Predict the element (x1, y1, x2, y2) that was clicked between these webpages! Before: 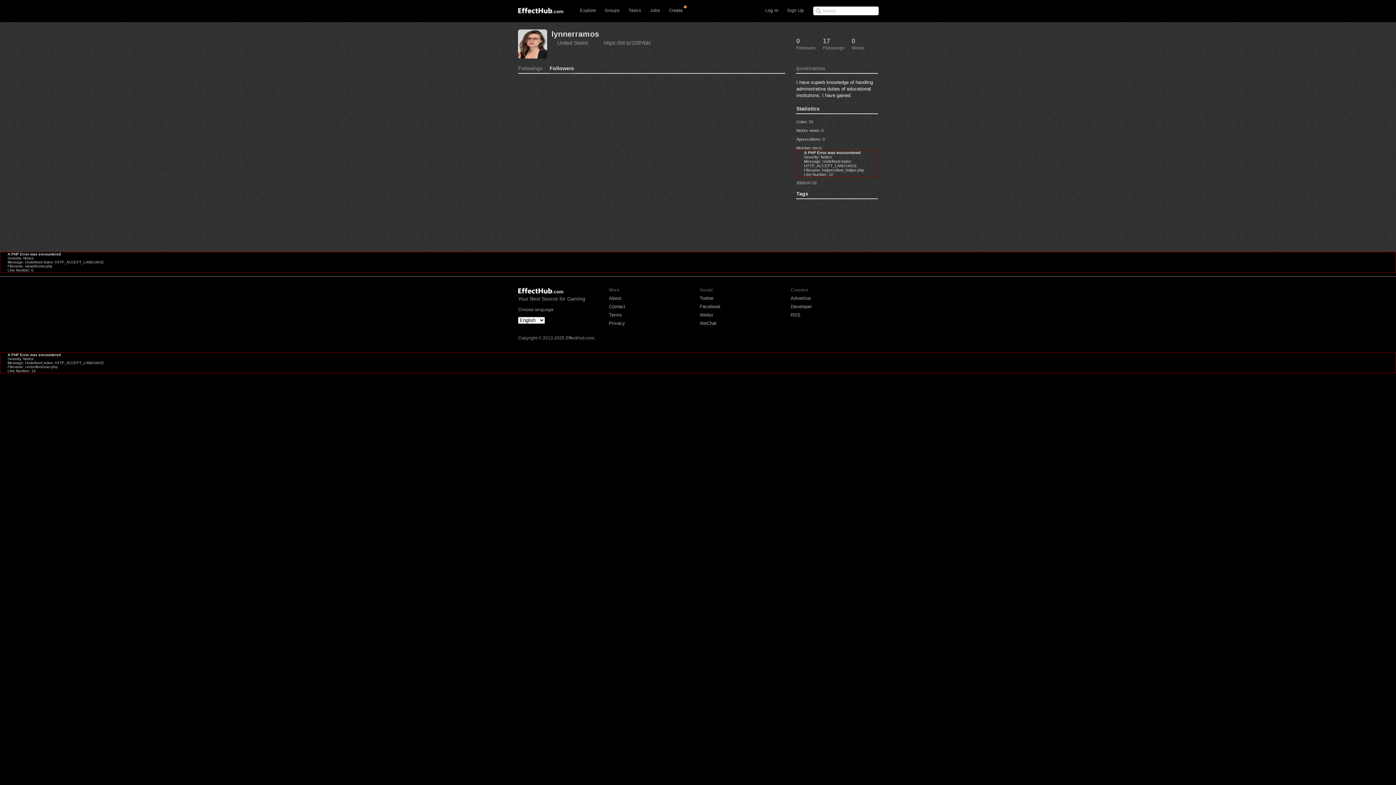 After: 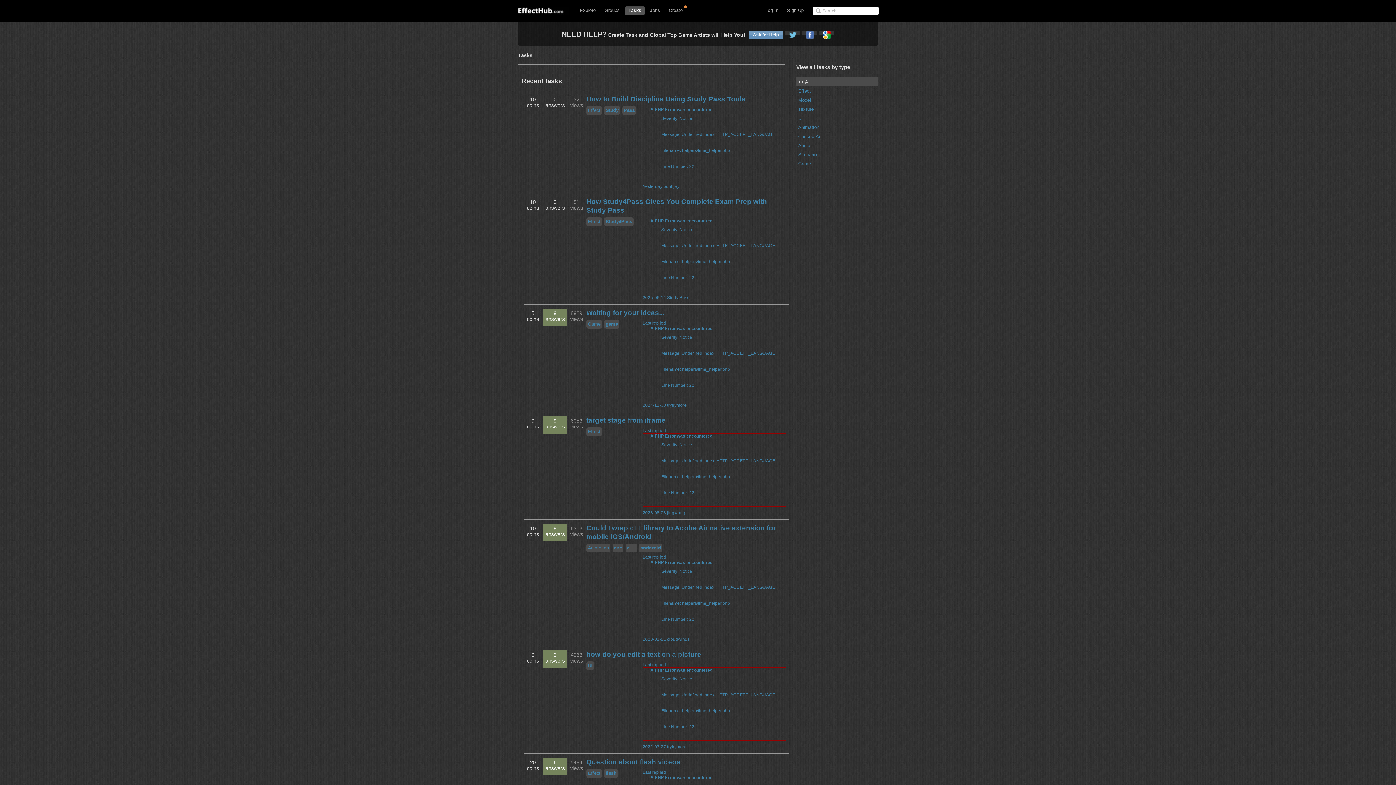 Action: bbox: (625, 6, 645, 15) label: Tasks